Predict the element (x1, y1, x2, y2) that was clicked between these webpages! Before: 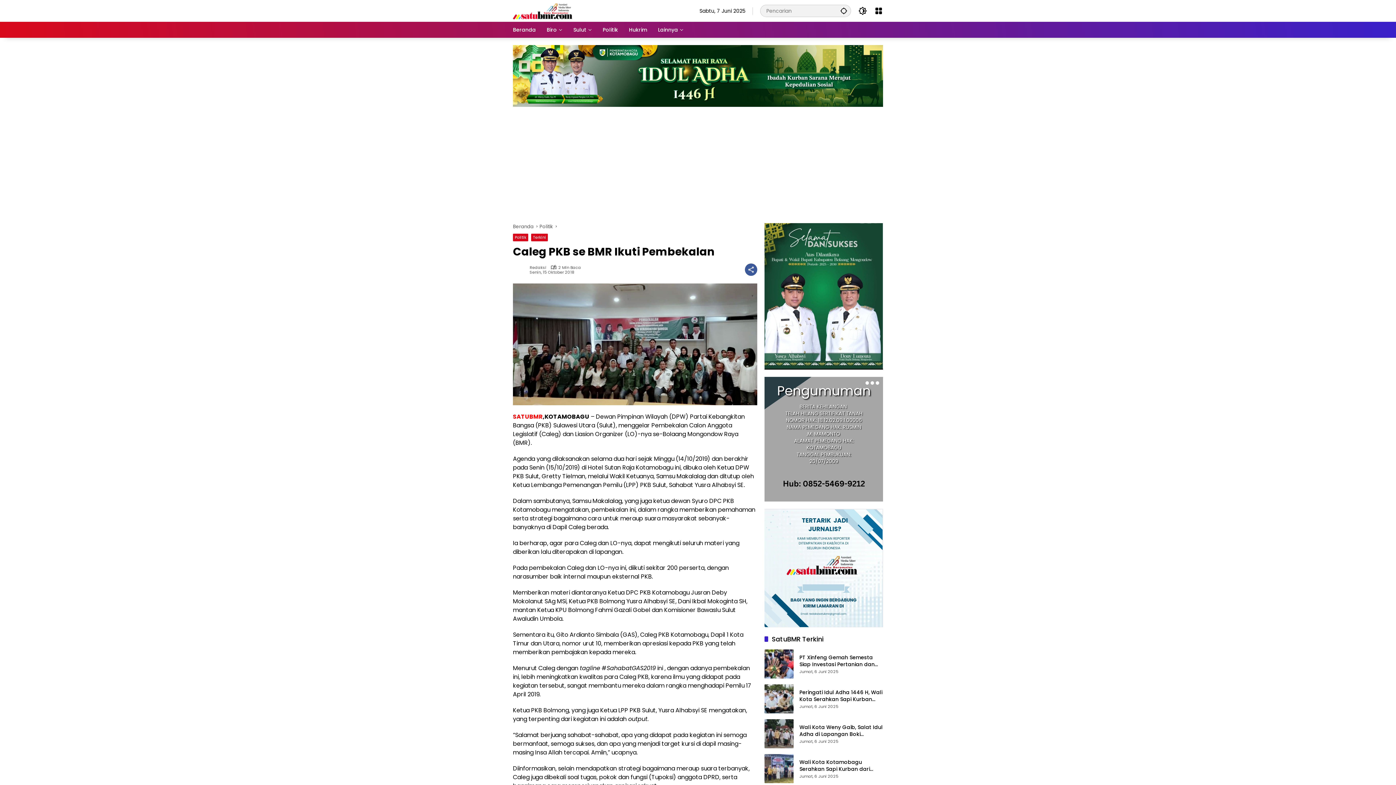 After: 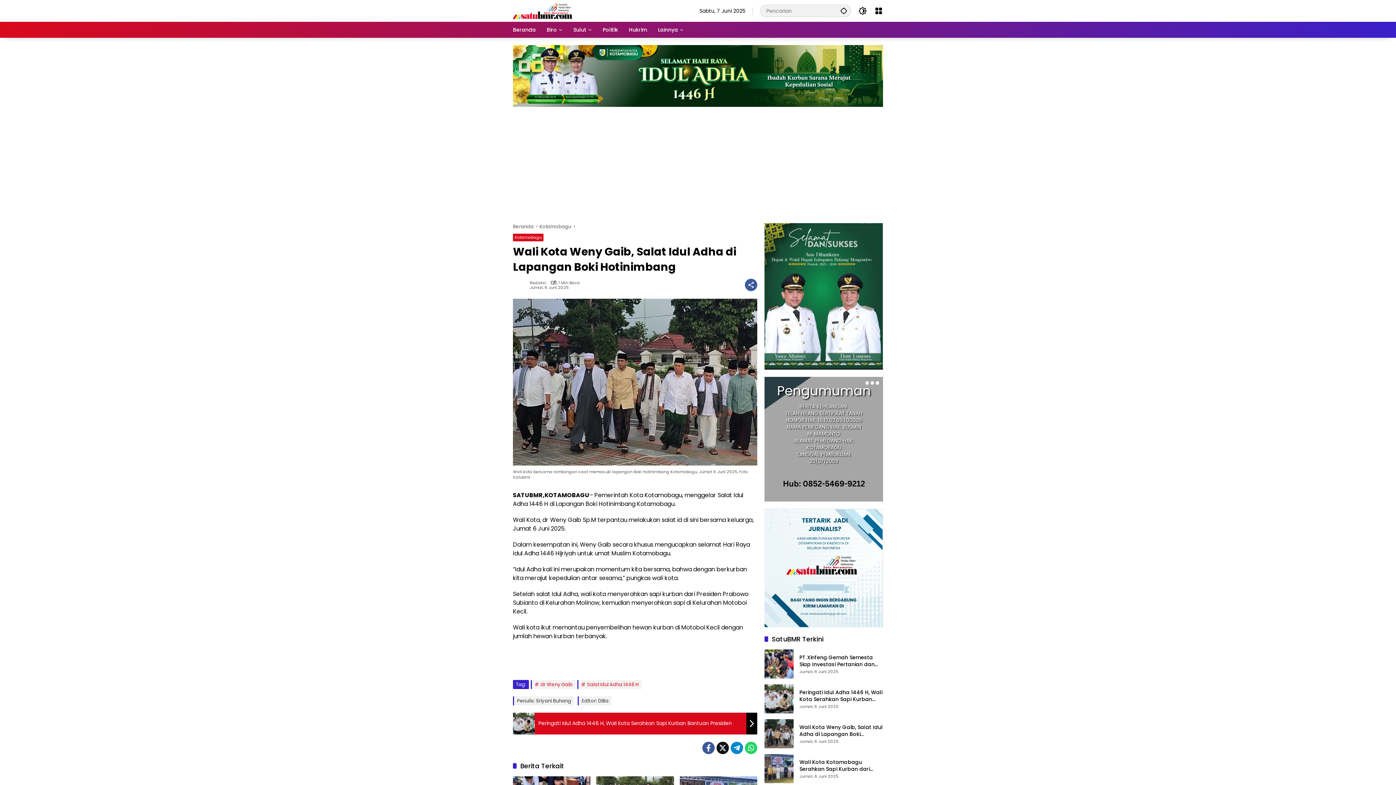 Action: label: Wali Kota Weny Gaib, Salat Idul Adha di Lapangan Boki Hotinimbang bbox: (799, 724, 883, 738)